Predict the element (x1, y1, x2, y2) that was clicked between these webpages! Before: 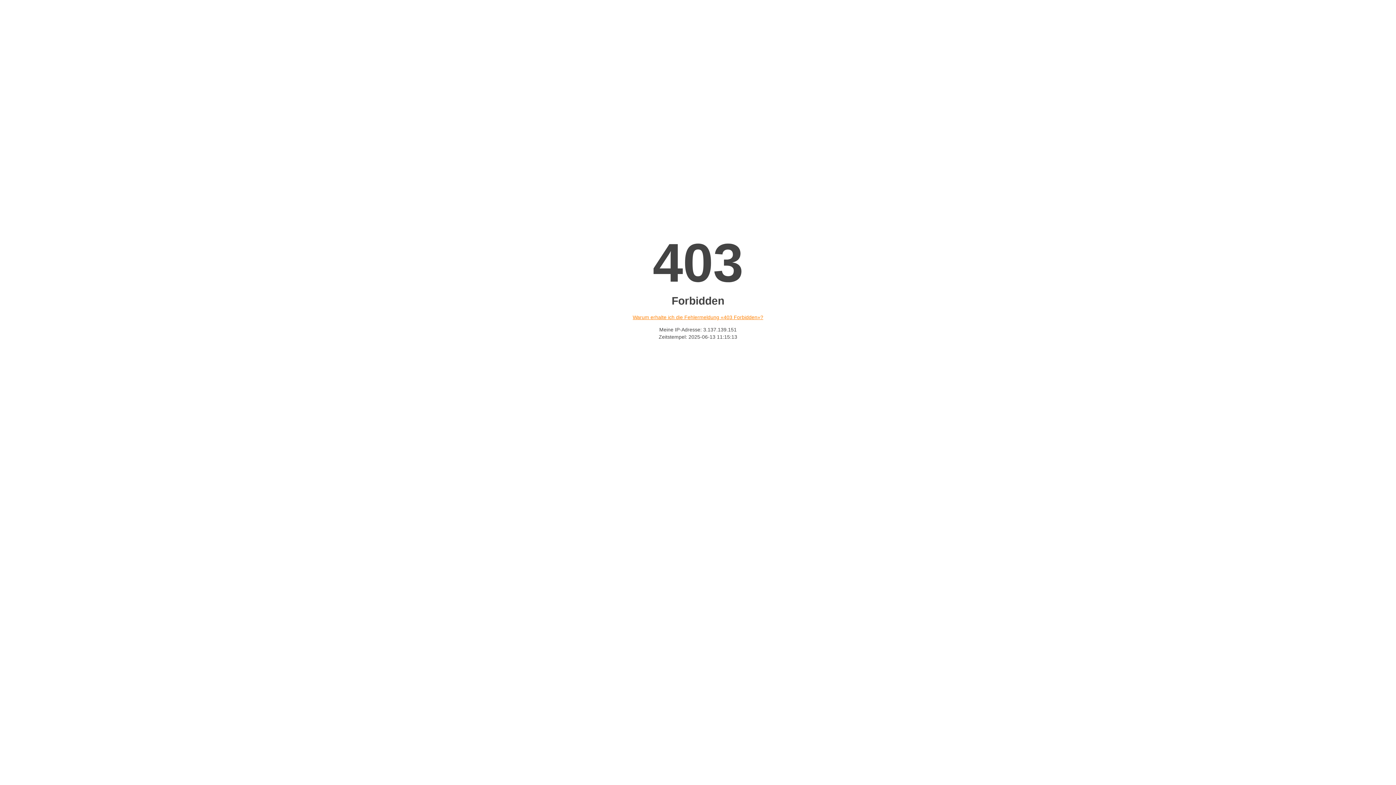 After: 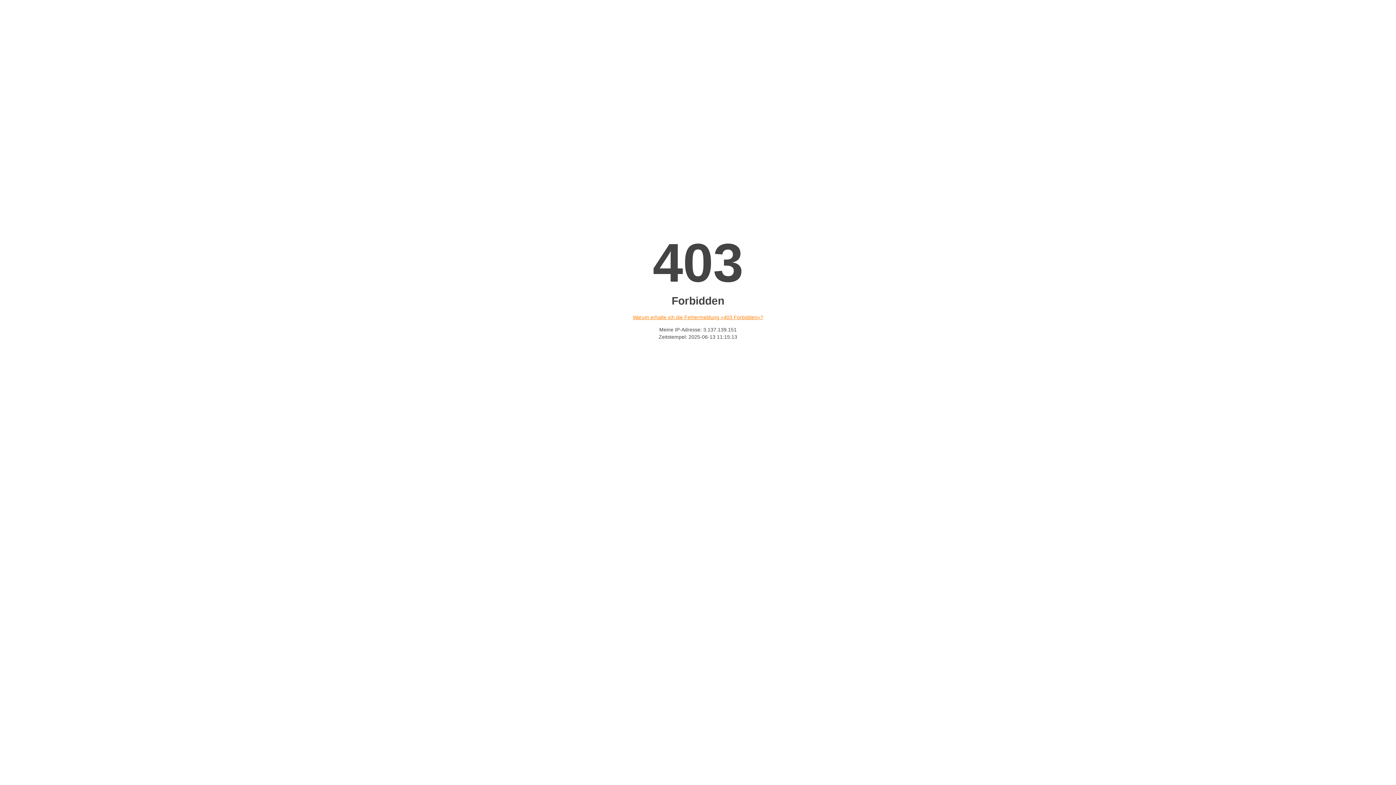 Action: bbox: (632, 314, 763, 320) label: Warum erhalte ich die Fehlermeldung «403 Forbidden»?